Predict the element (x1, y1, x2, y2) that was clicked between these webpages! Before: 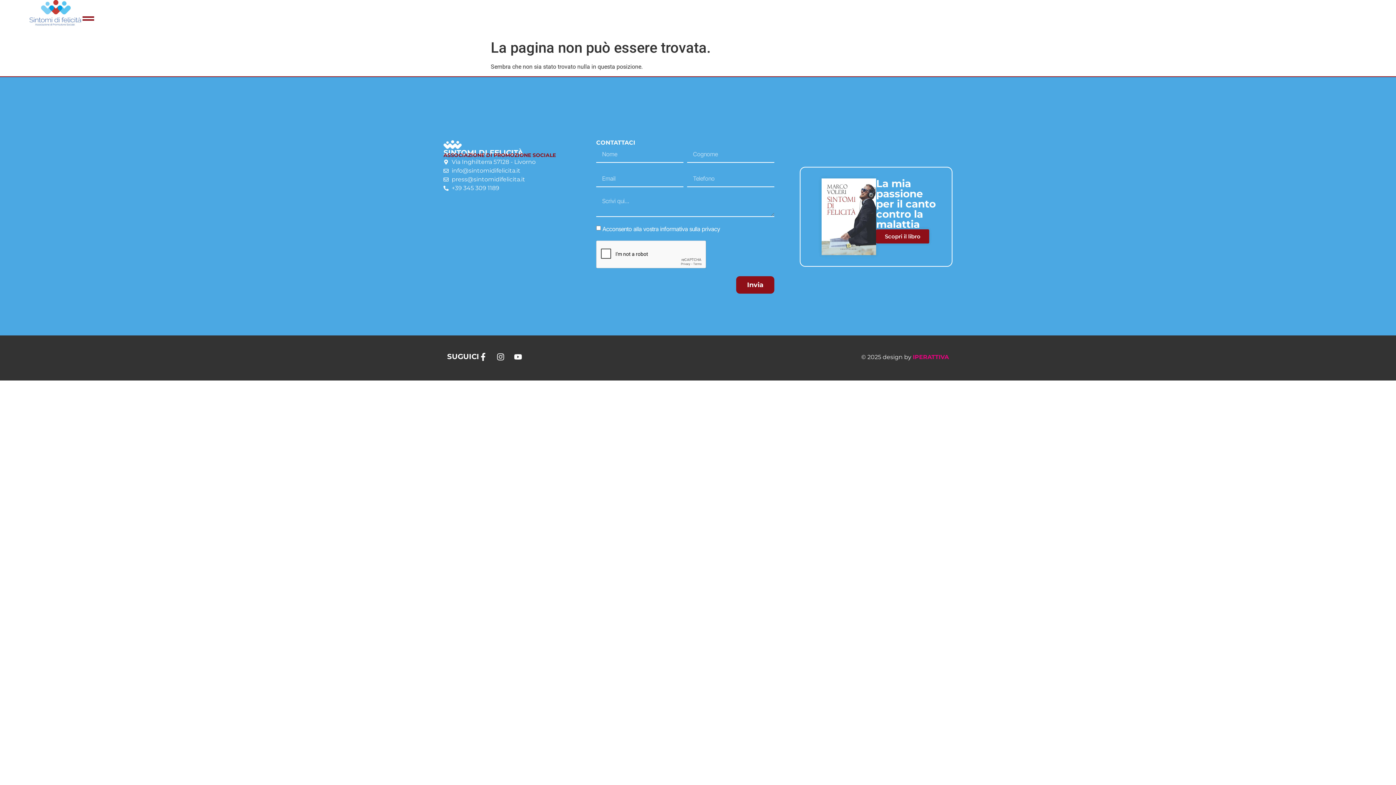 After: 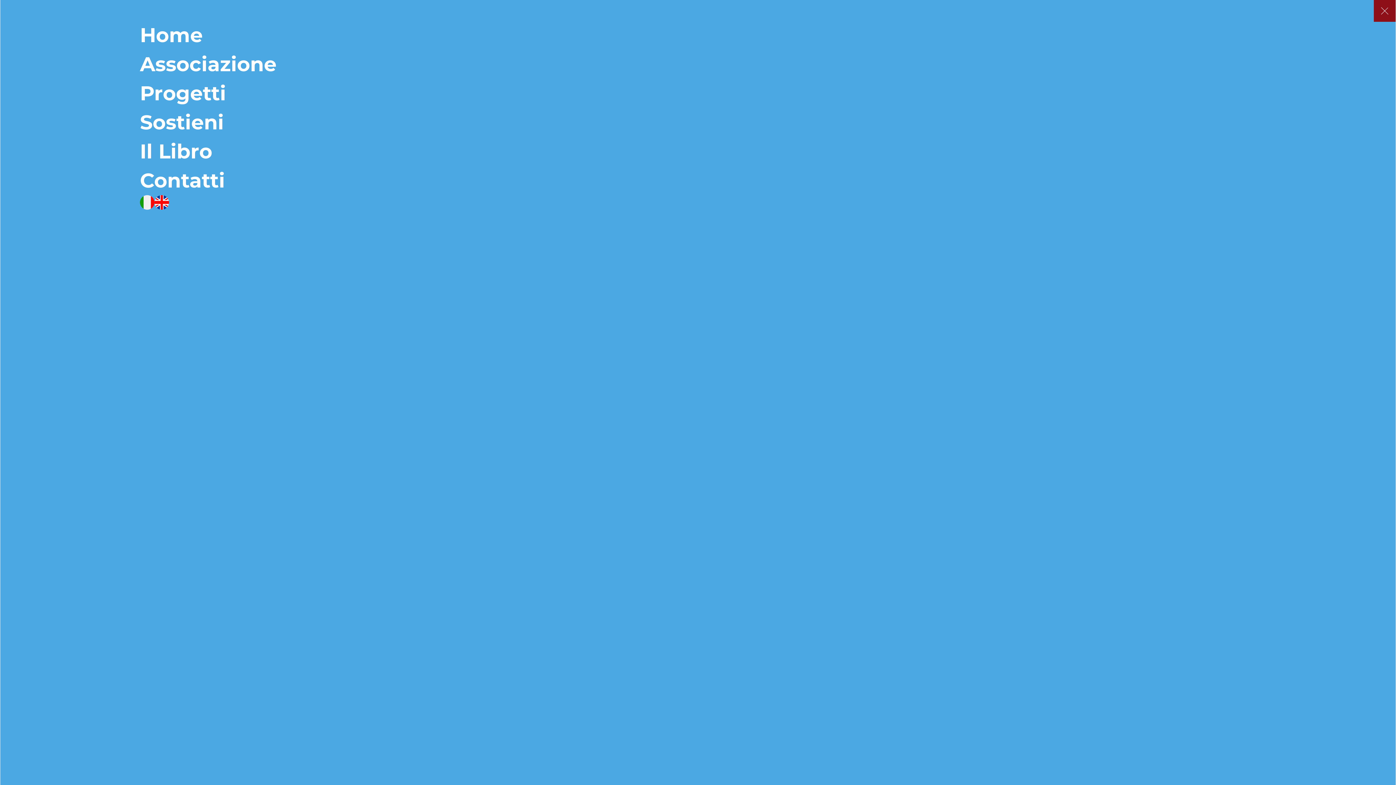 Action: bbox: (82, 12, 94, 24)